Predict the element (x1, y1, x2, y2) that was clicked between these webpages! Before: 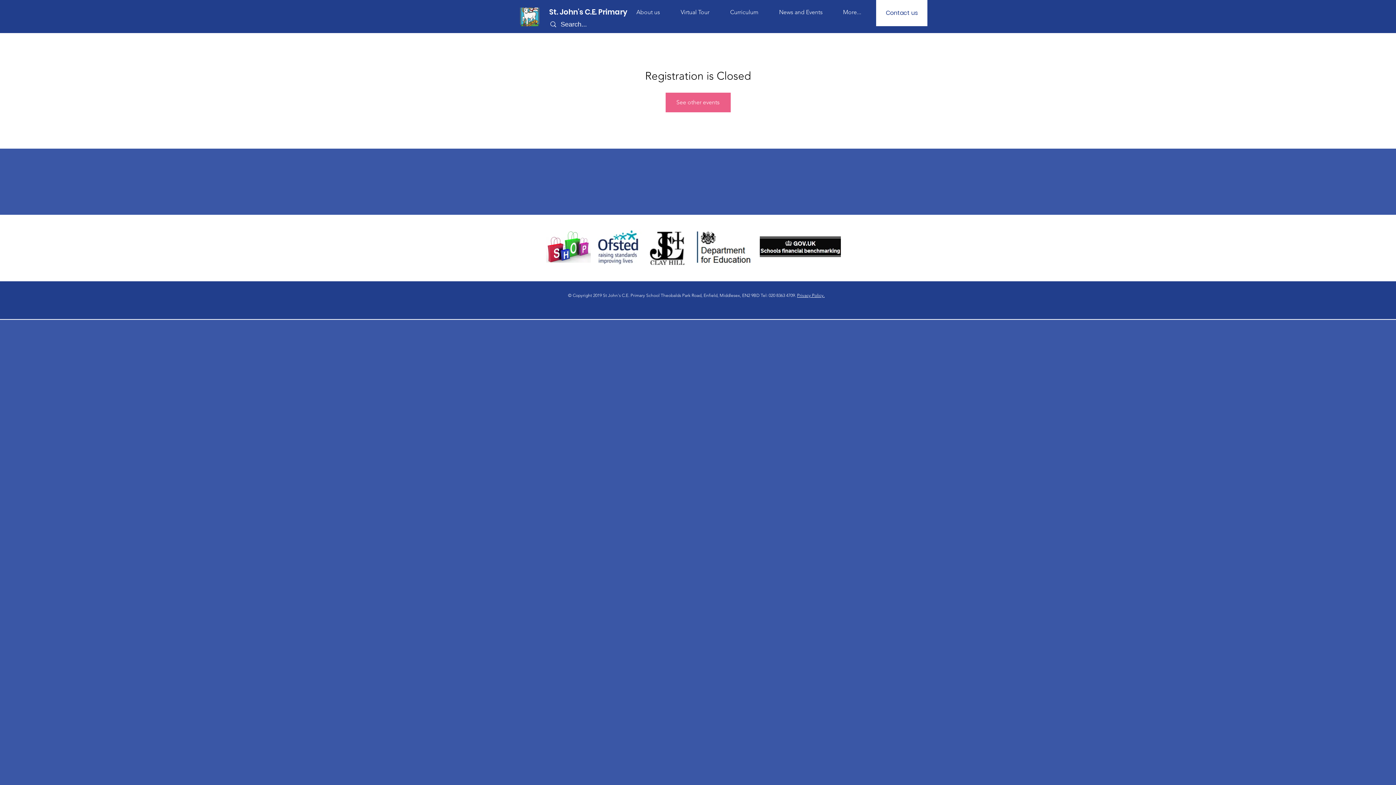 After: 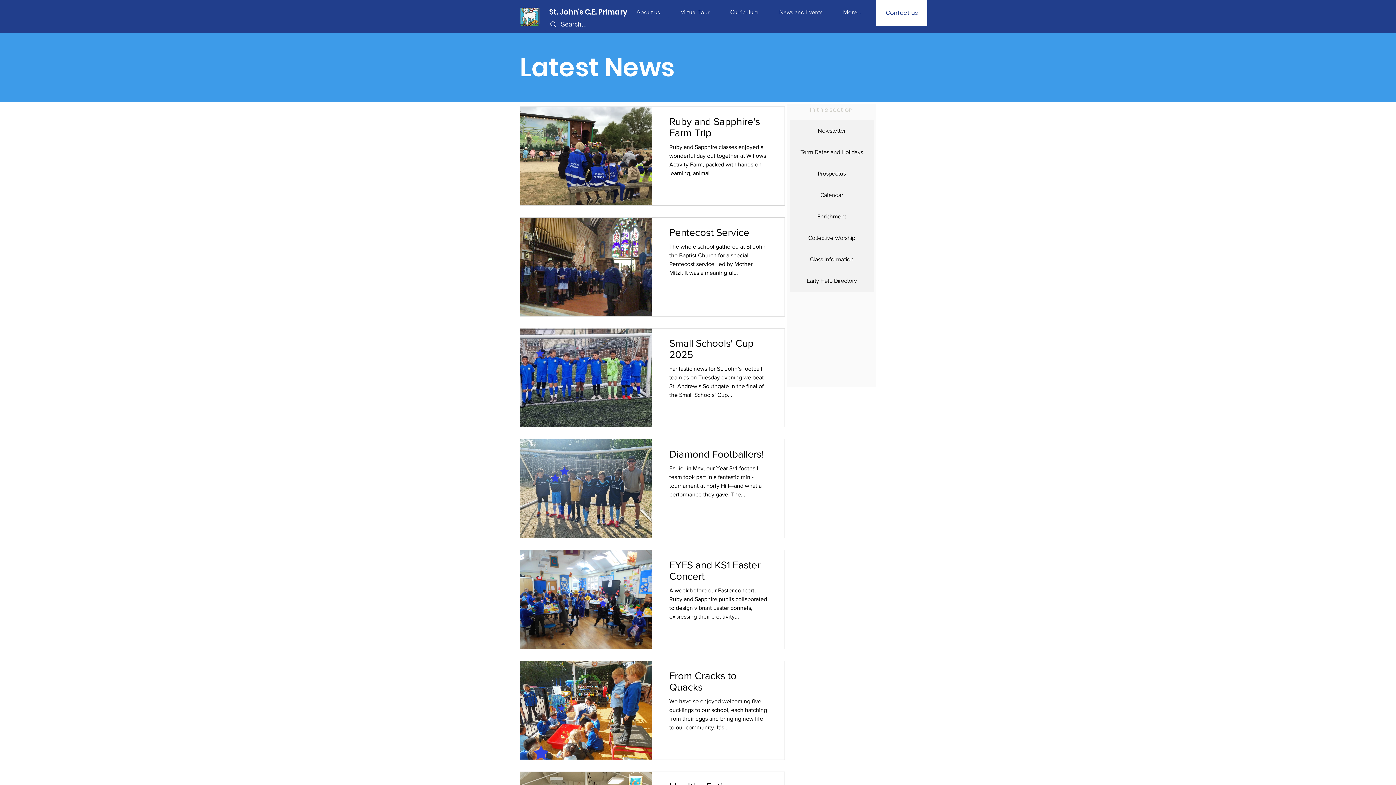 Action: bbox: (769, 4, 833, 20) label: News and Events